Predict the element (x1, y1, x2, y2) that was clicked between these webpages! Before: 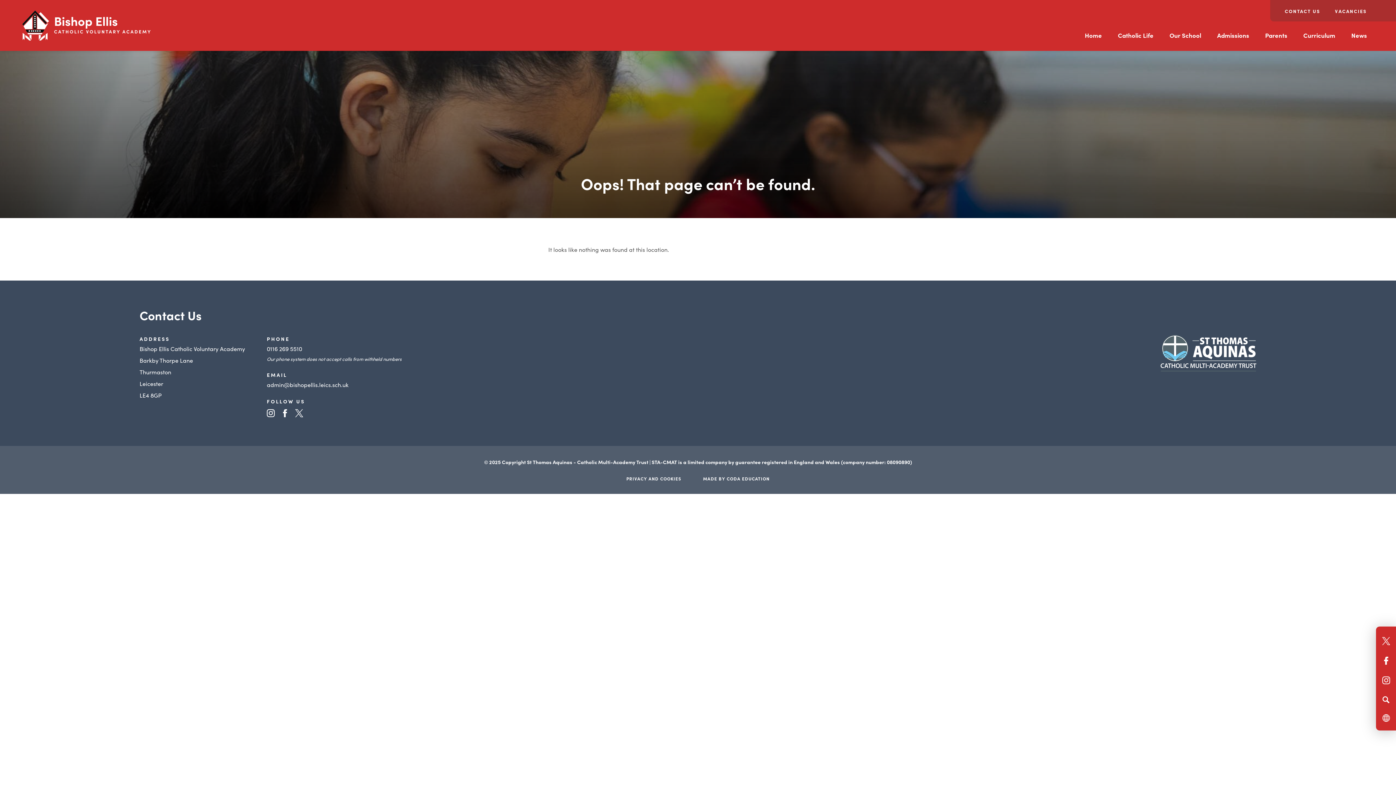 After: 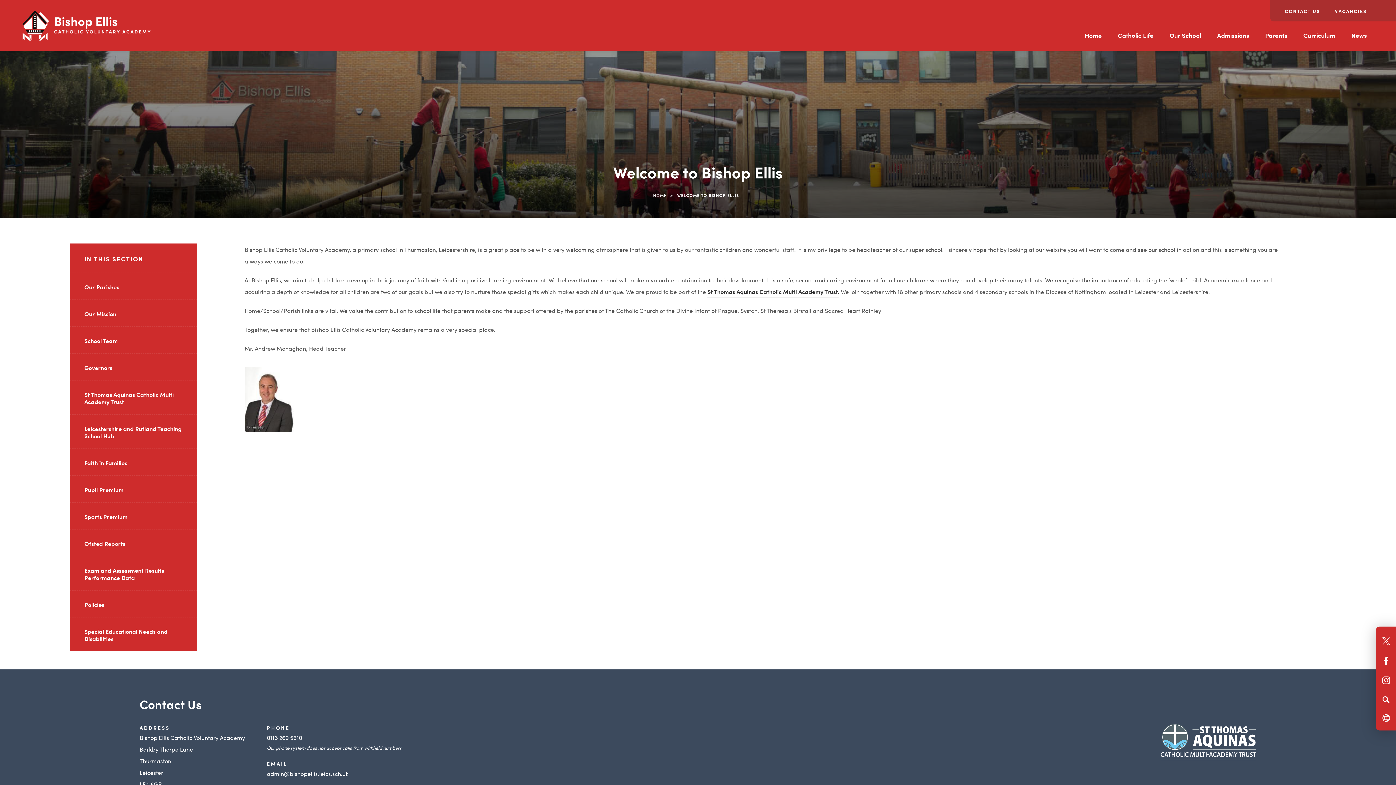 Action: bbox: (1162, 21, 1208, 50) label: Our School